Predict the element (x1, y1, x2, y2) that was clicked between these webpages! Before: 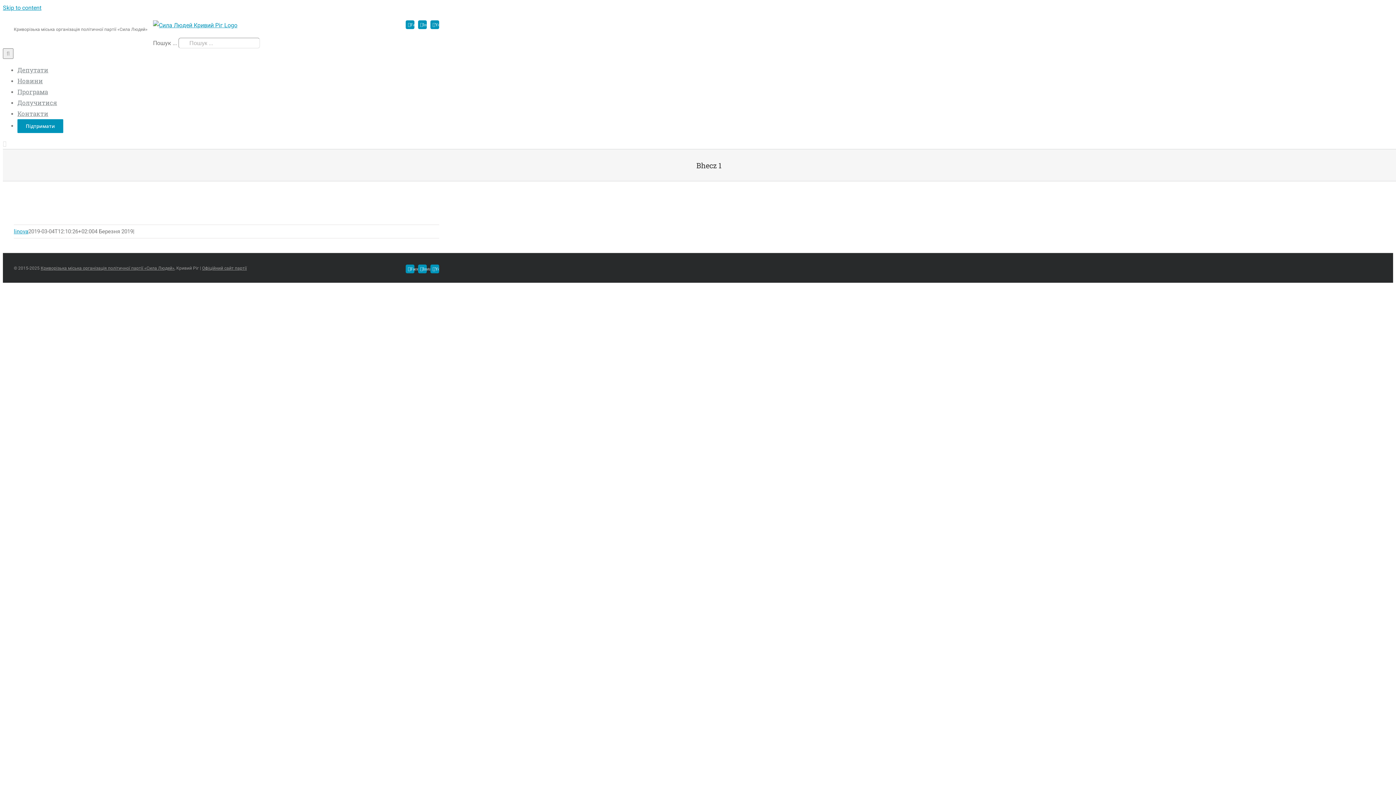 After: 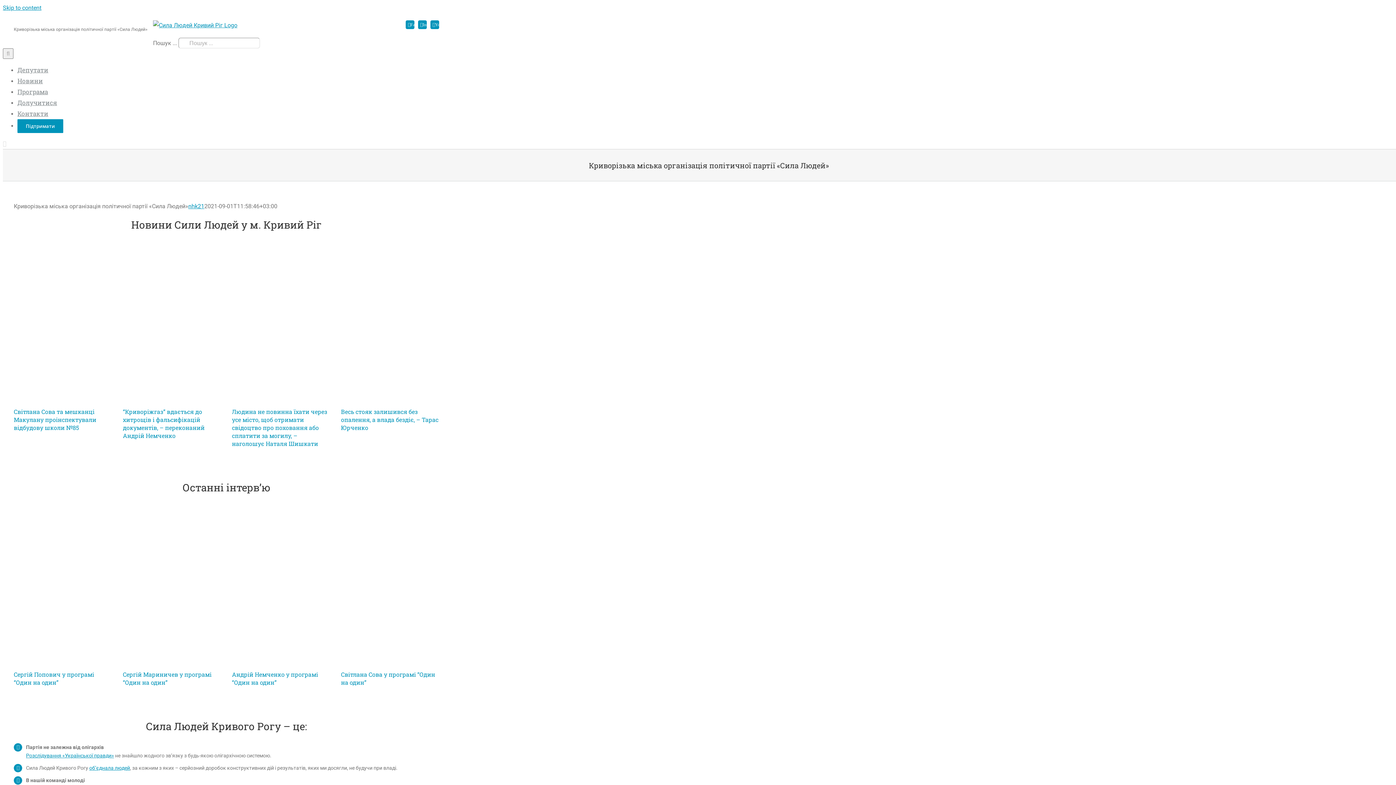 Action: bbox: (153, 21, 237, 28)